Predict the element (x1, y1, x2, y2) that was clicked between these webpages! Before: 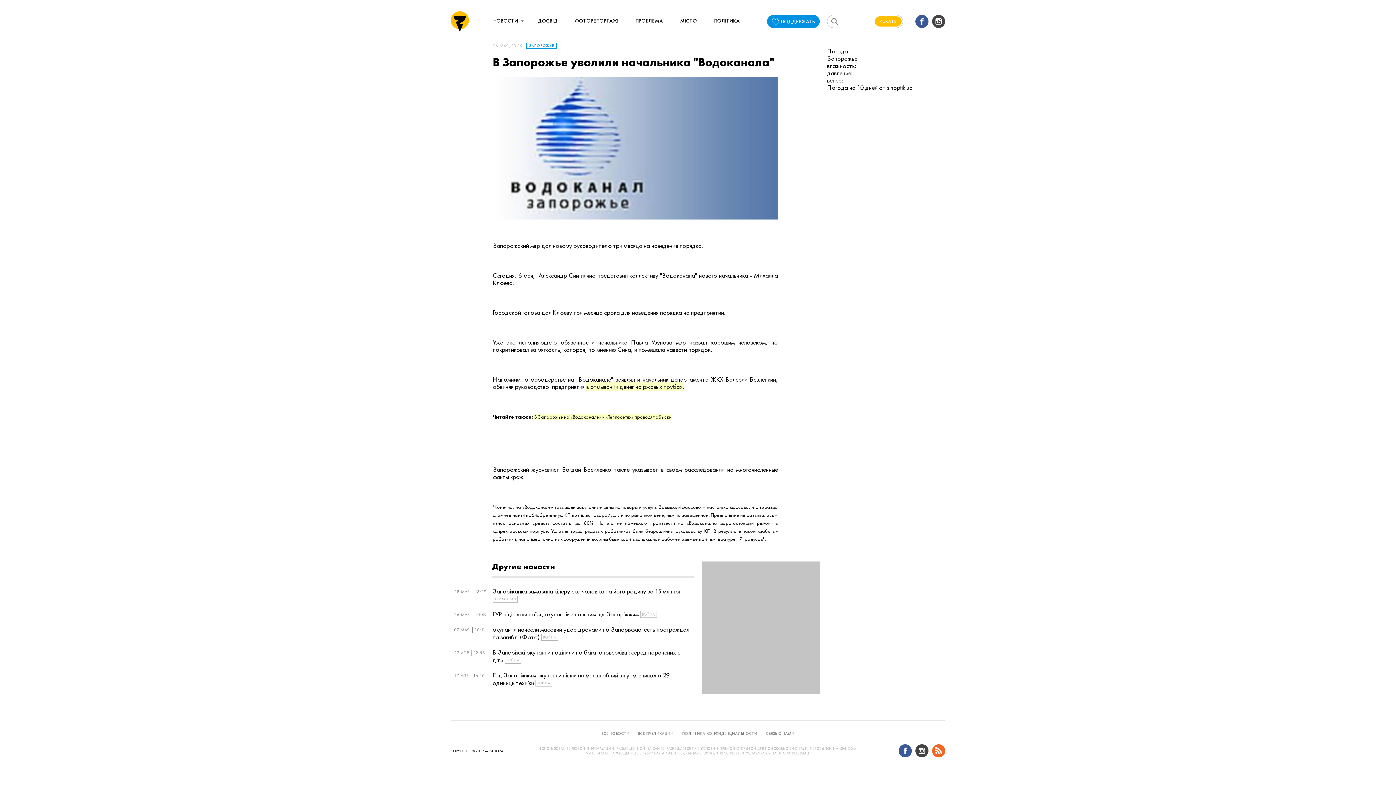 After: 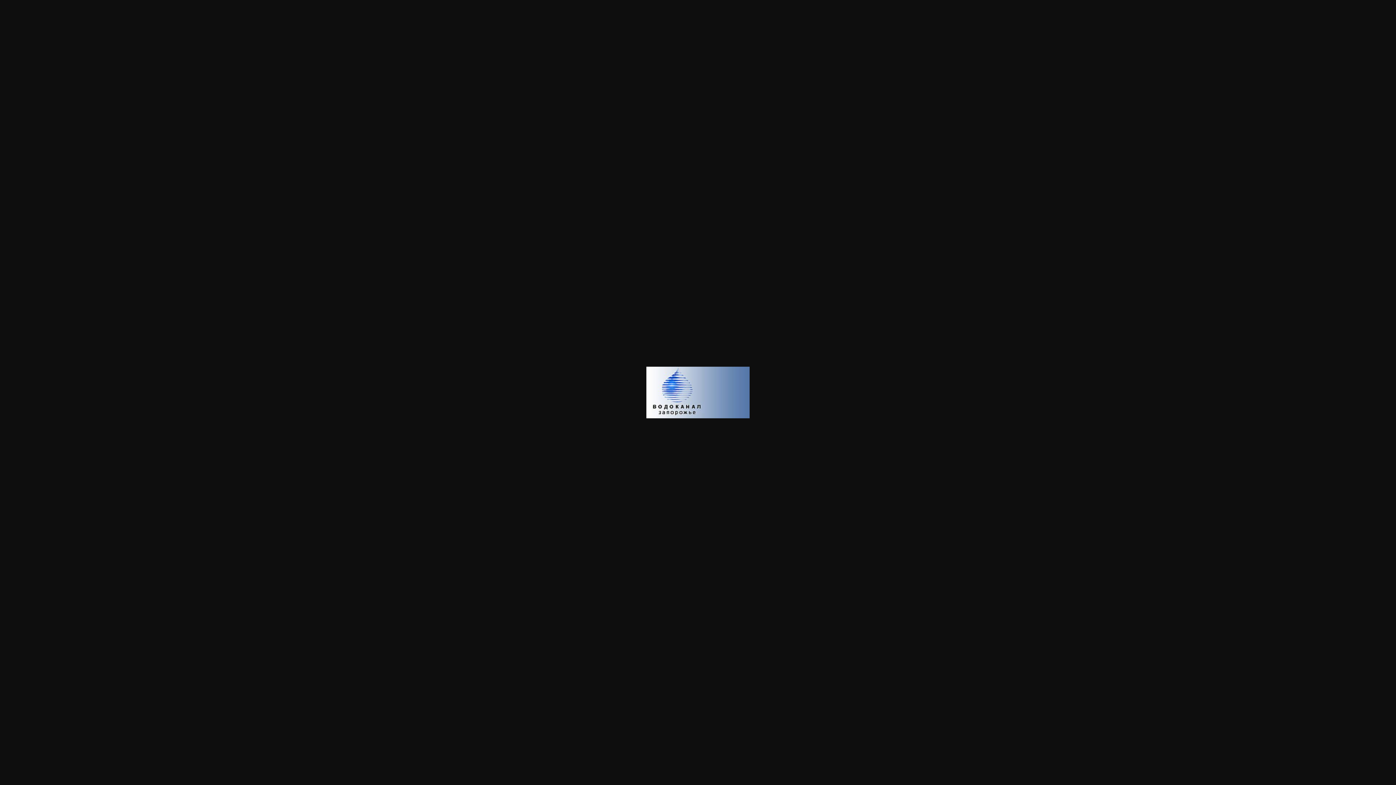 Action: bbox: (492, 77, 778, 219)